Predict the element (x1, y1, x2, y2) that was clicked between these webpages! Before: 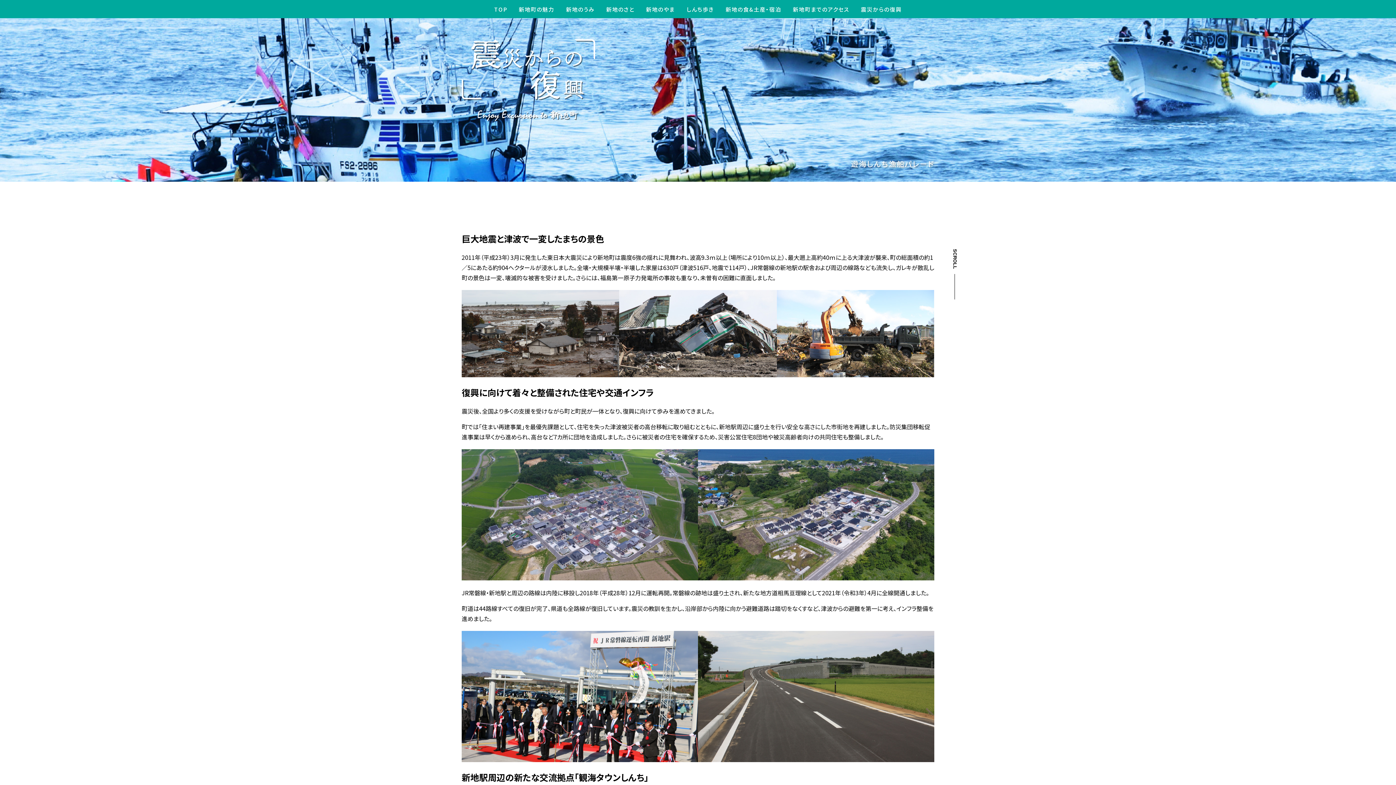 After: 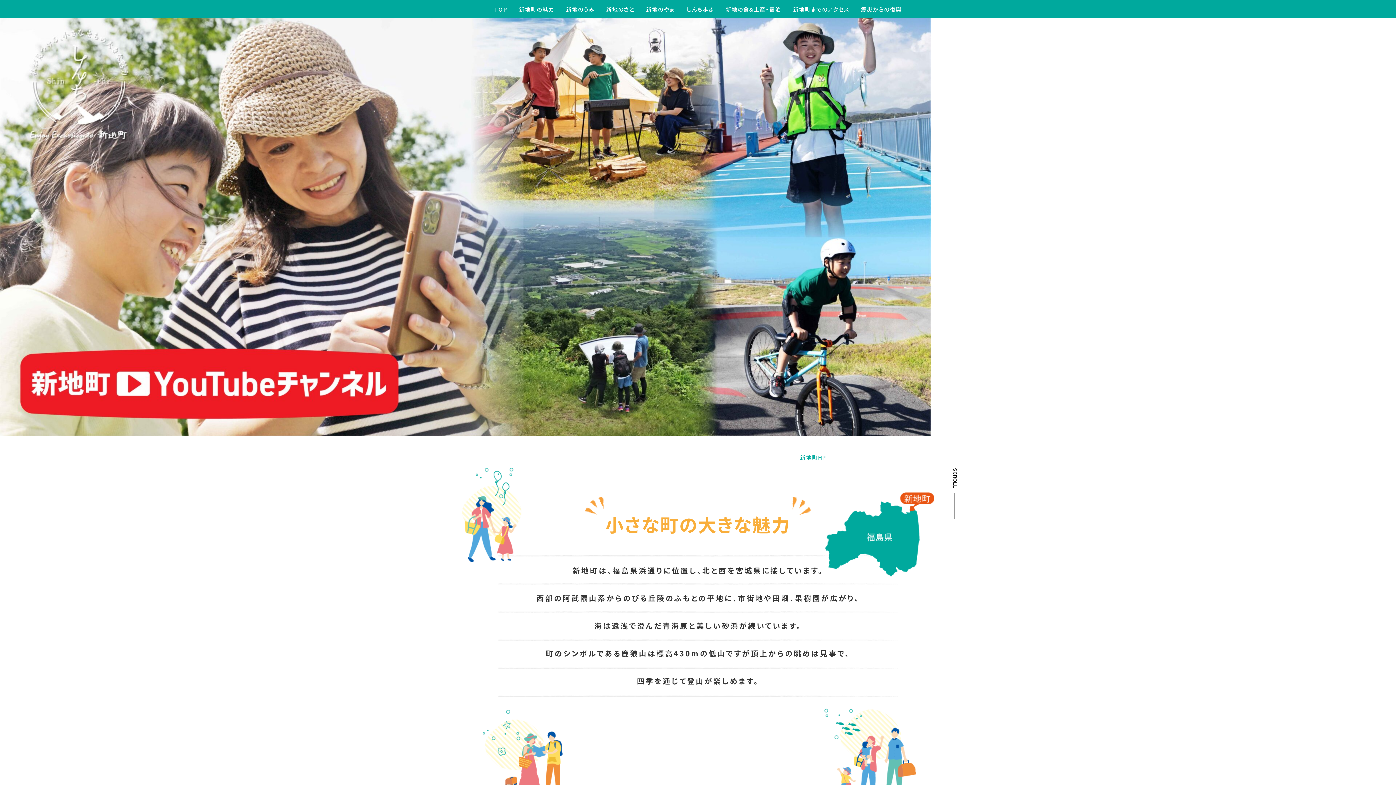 Action: label: TOP bbox: (494, 5, 507, 13)